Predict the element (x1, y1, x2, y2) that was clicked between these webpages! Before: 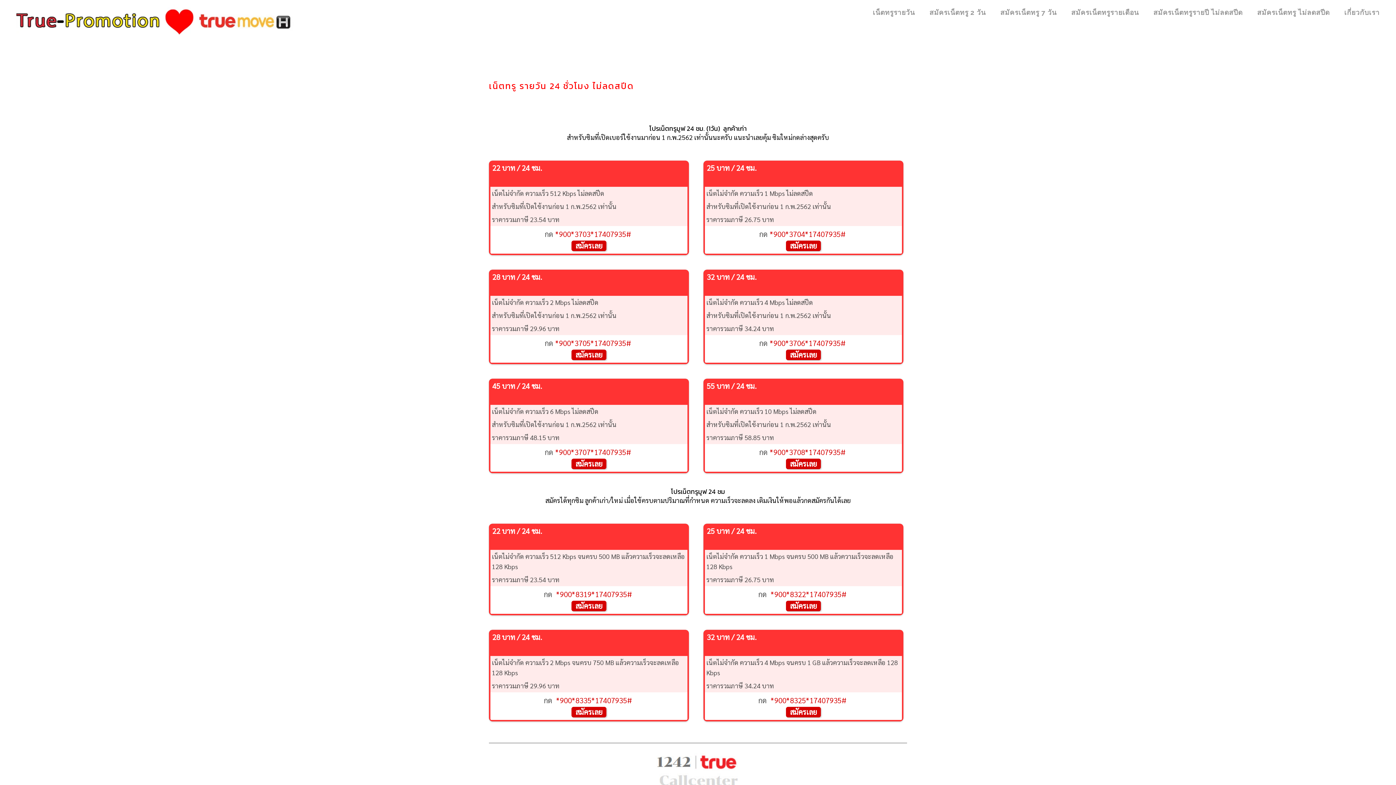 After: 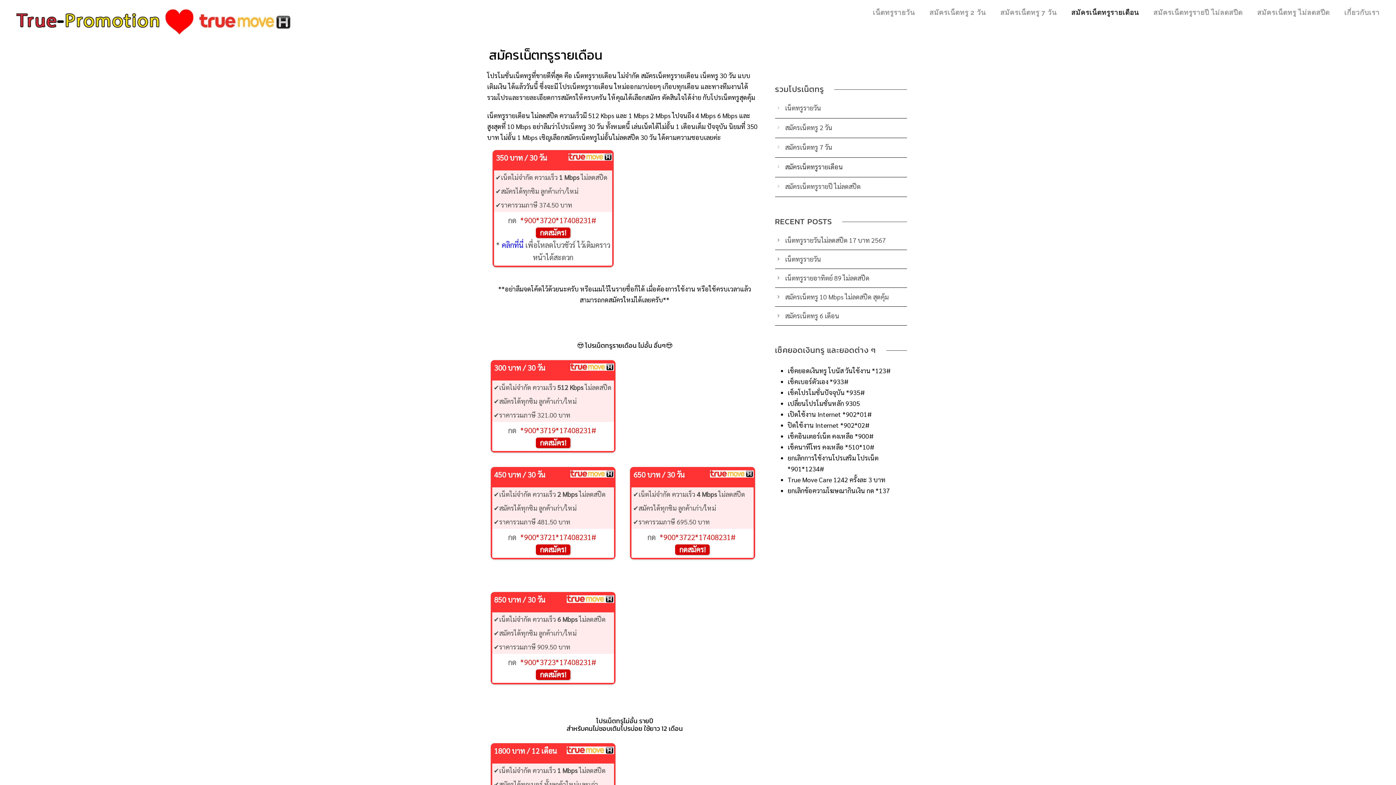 Action: label: สมัครเน็ตทรูรายเดือน bbox: (1071, 6, 1139, 24)